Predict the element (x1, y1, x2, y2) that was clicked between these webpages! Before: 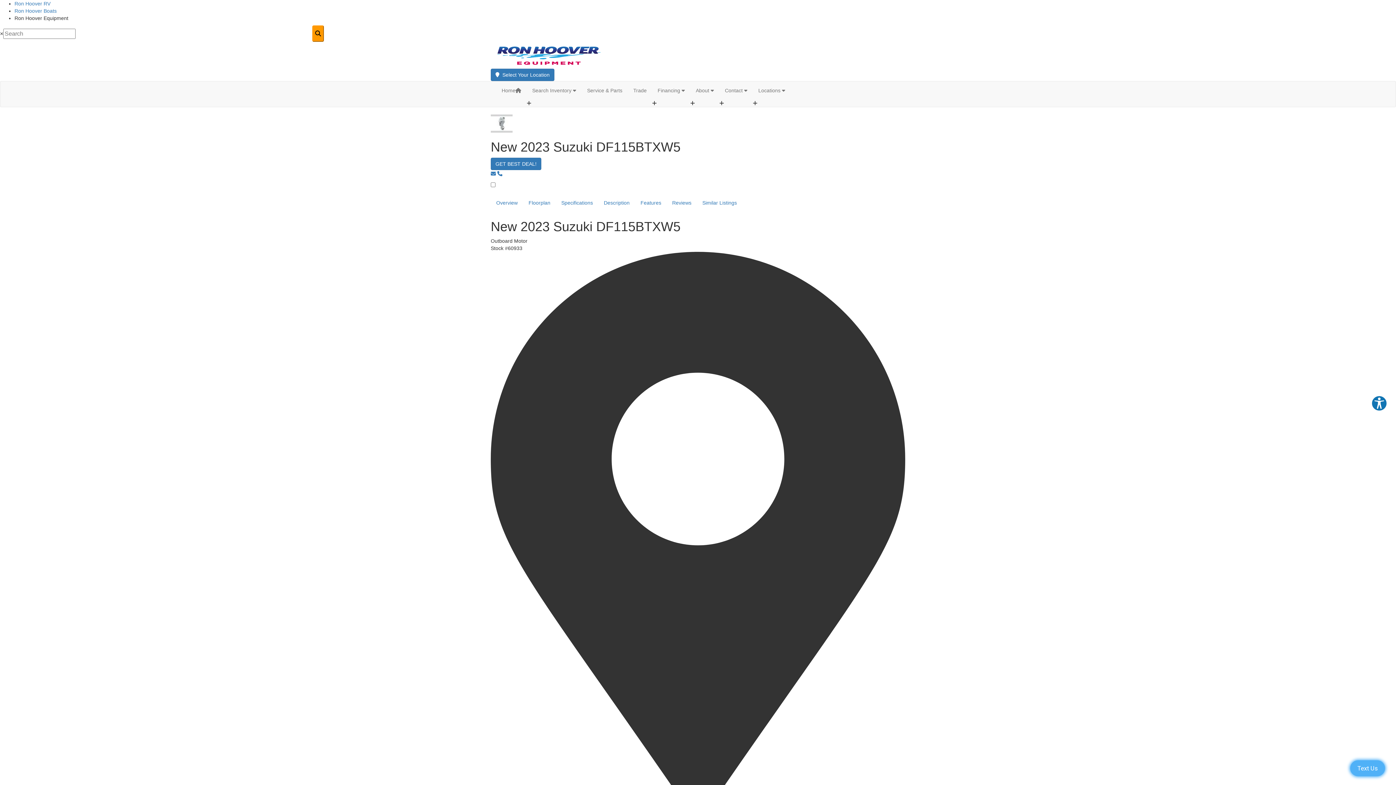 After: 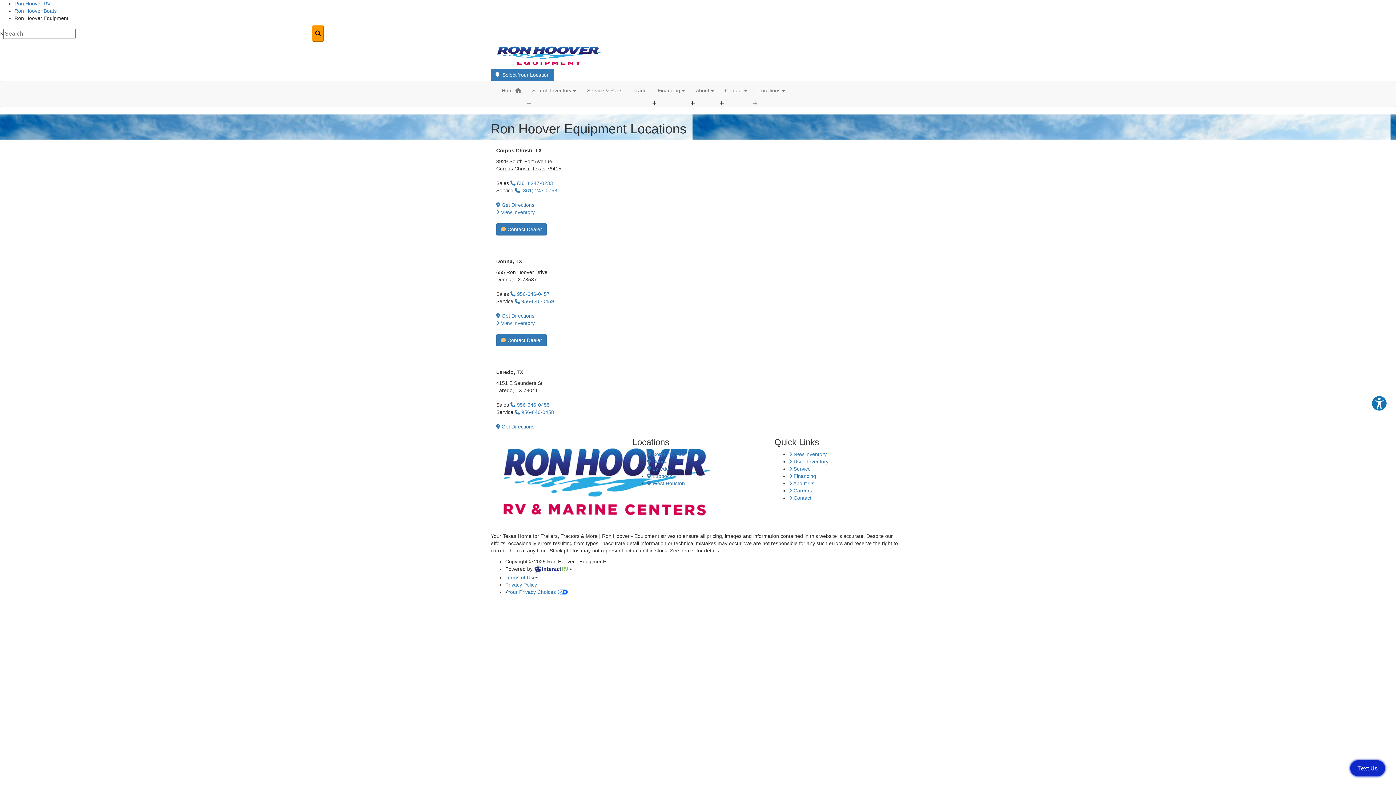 Action: bbox: (490, 68, 554, 81) label: Map
  Select Your Location